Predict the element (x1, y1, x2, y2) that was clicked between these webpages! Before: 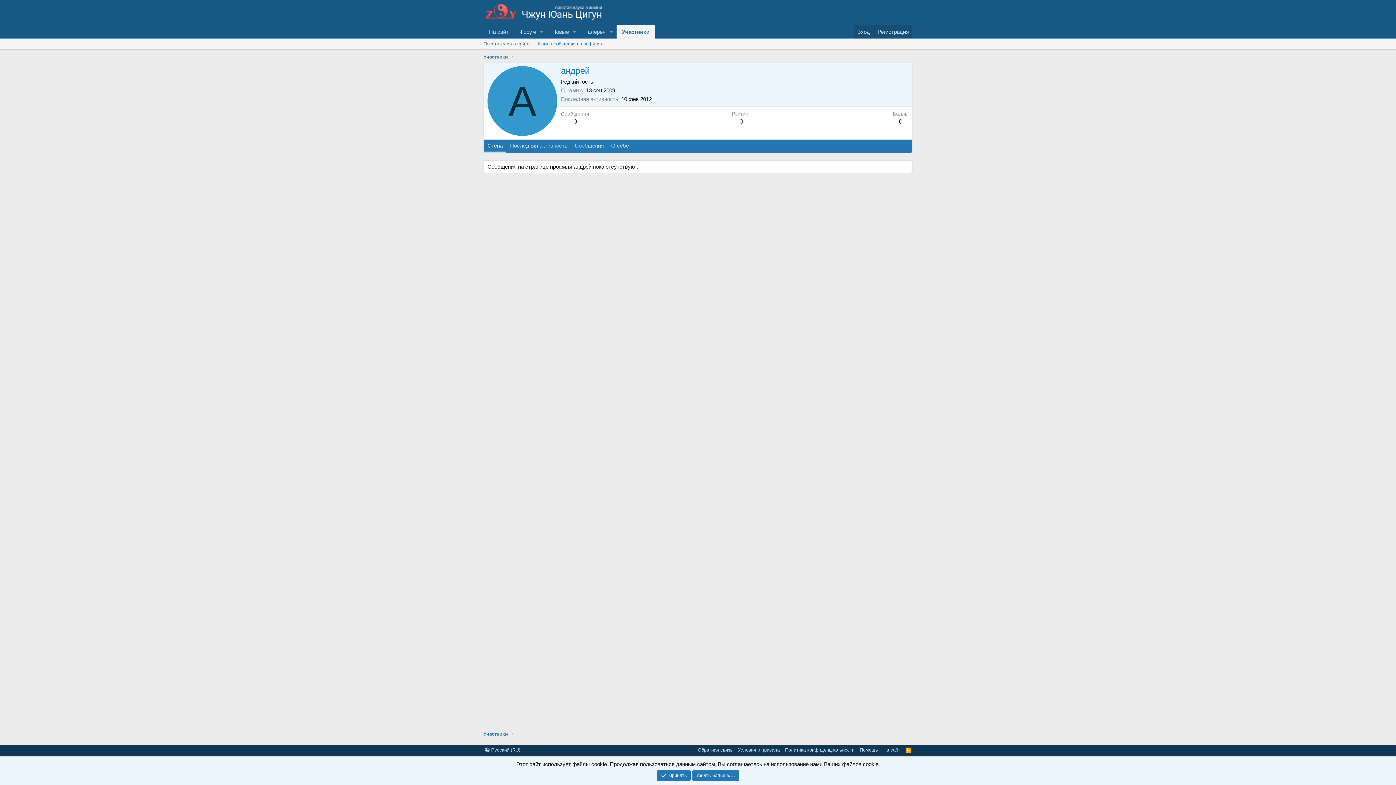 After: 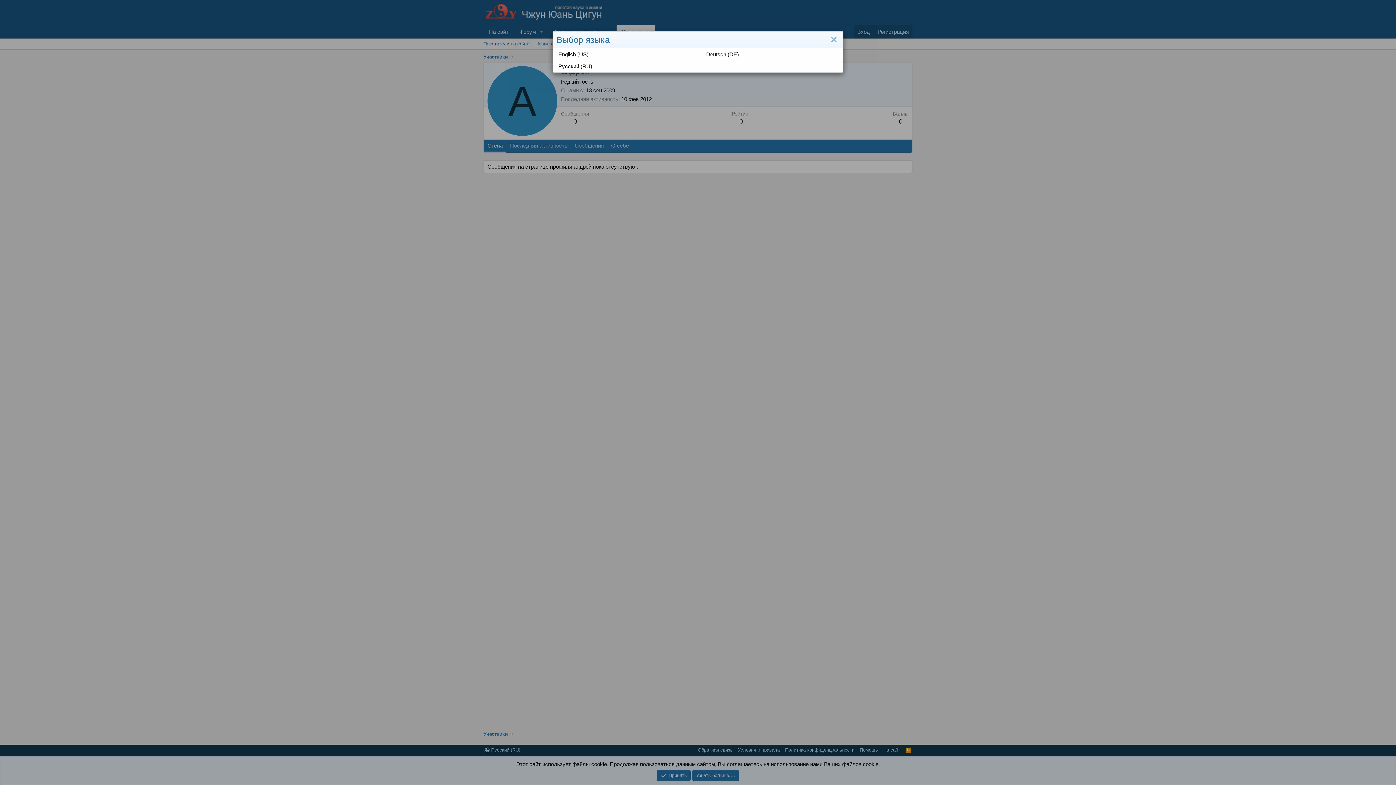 Action: bbox: (483, 746, 521, 753) label:  Русский (RU)